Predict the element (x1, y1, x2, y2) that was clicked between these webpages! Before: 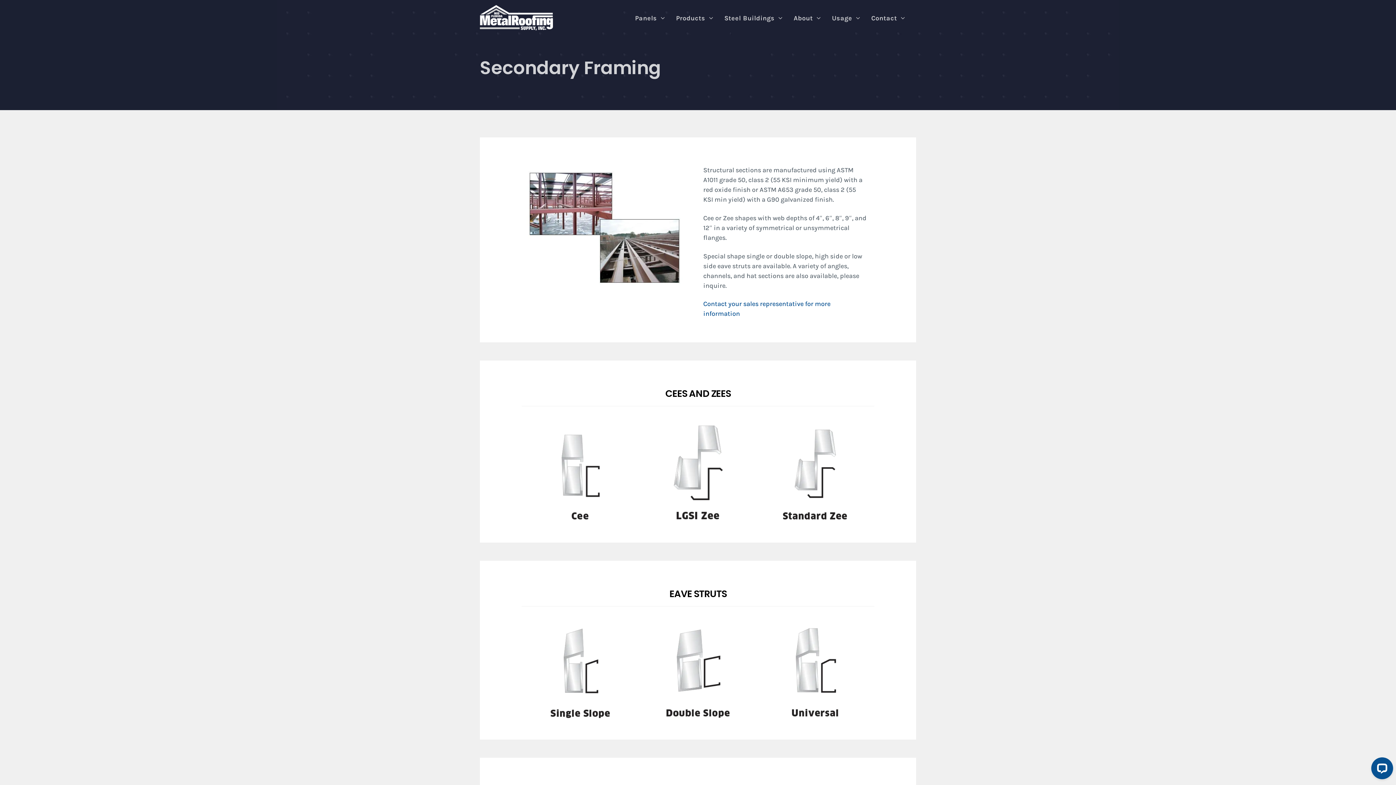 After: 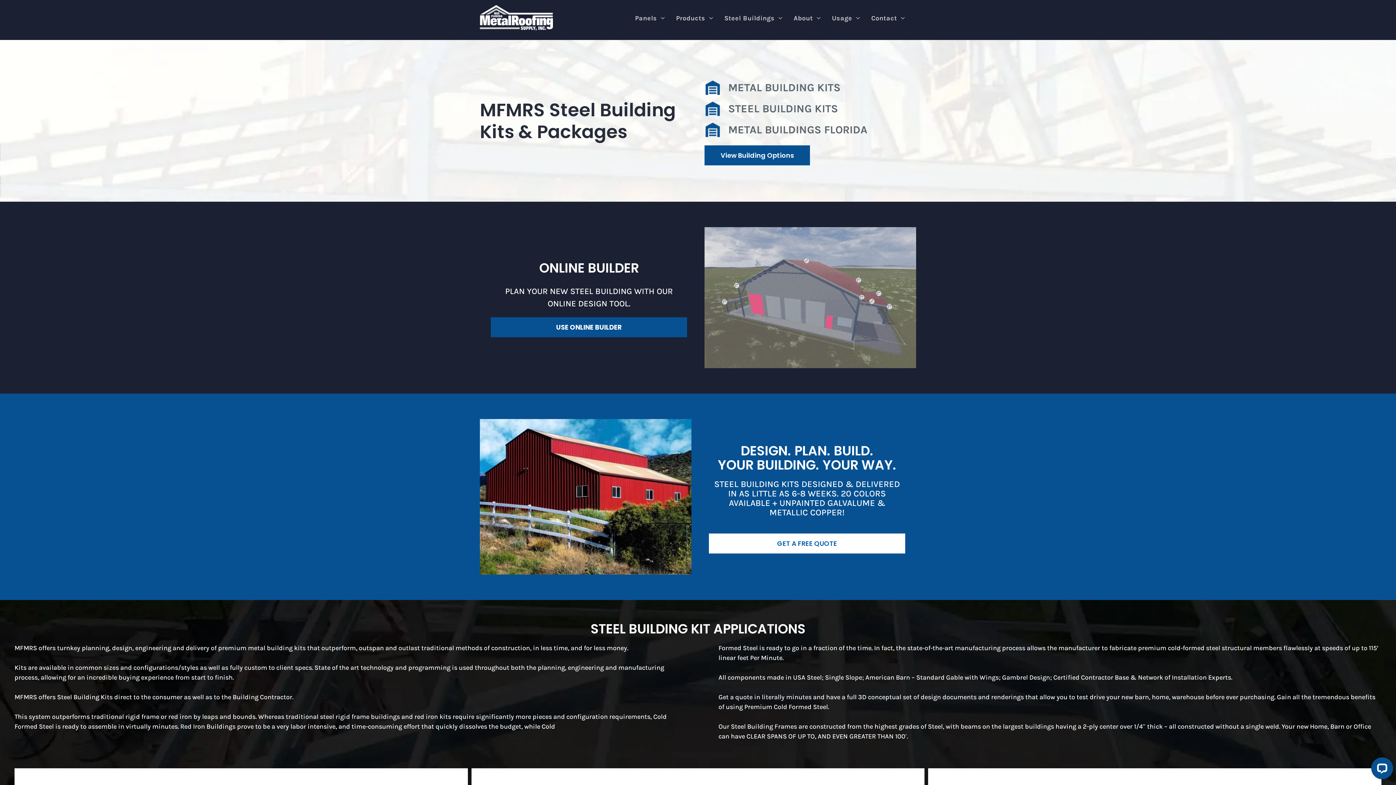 Action: bbox: (719, 13, 788, 23) label: Steel Buildings